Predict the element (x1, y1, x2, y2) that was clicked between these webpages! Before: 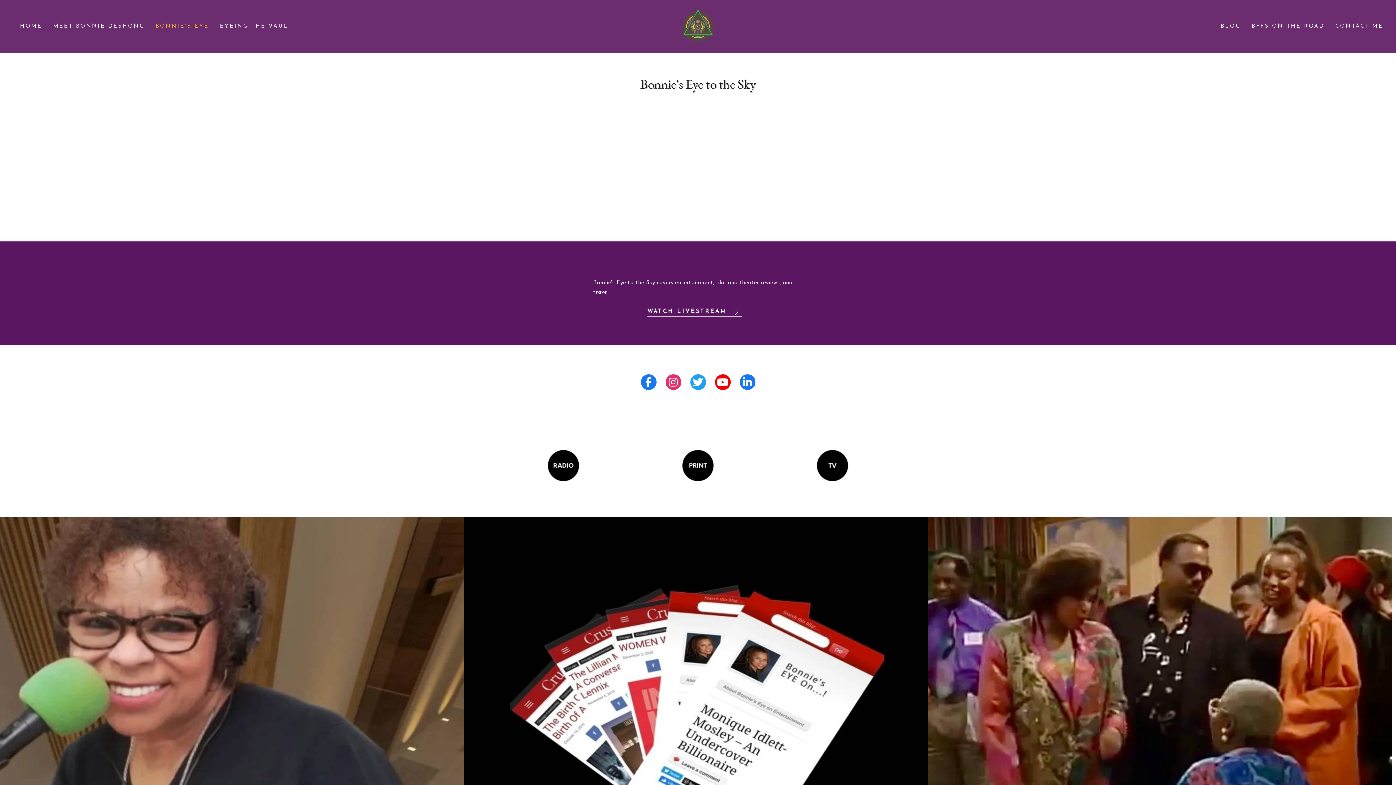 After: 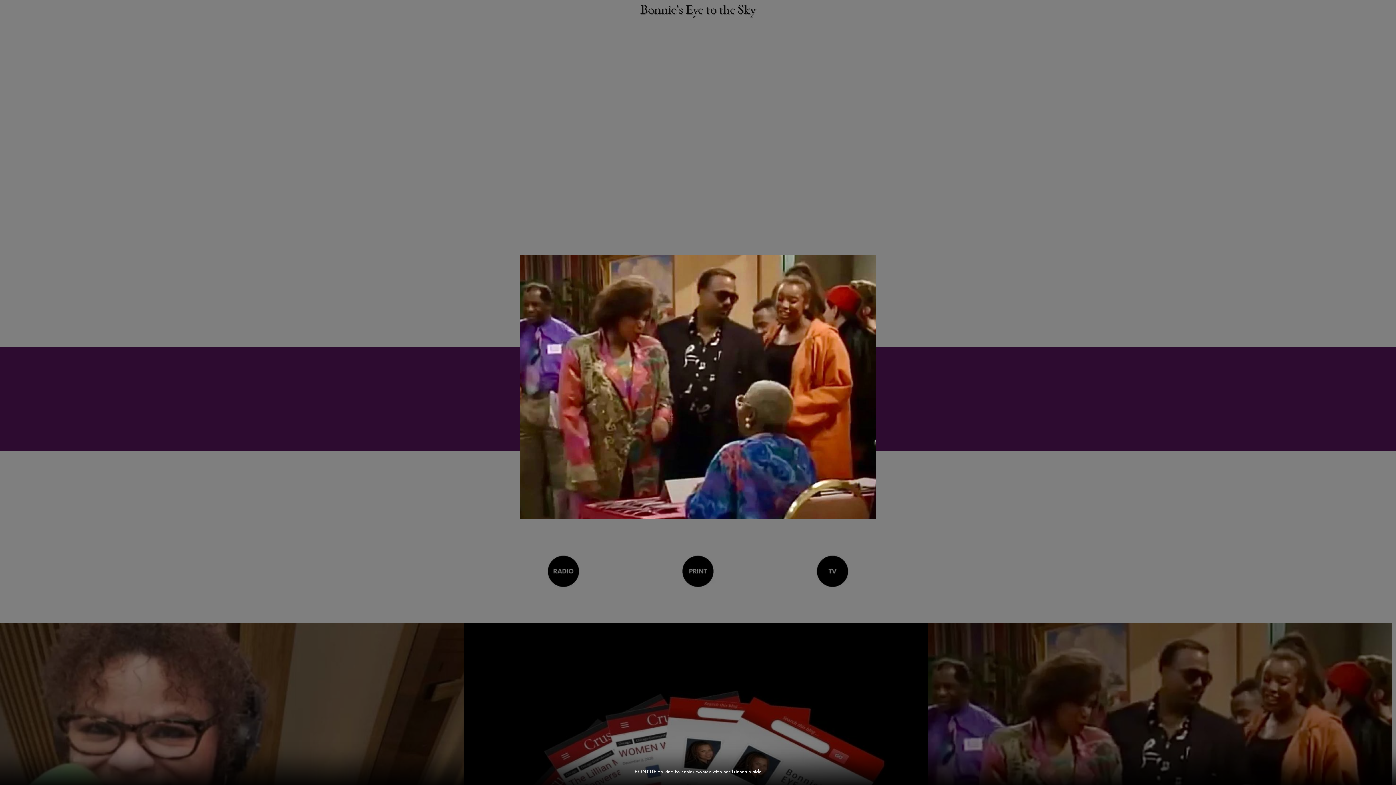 Action: bbox: (928, 517, 1392, 860)